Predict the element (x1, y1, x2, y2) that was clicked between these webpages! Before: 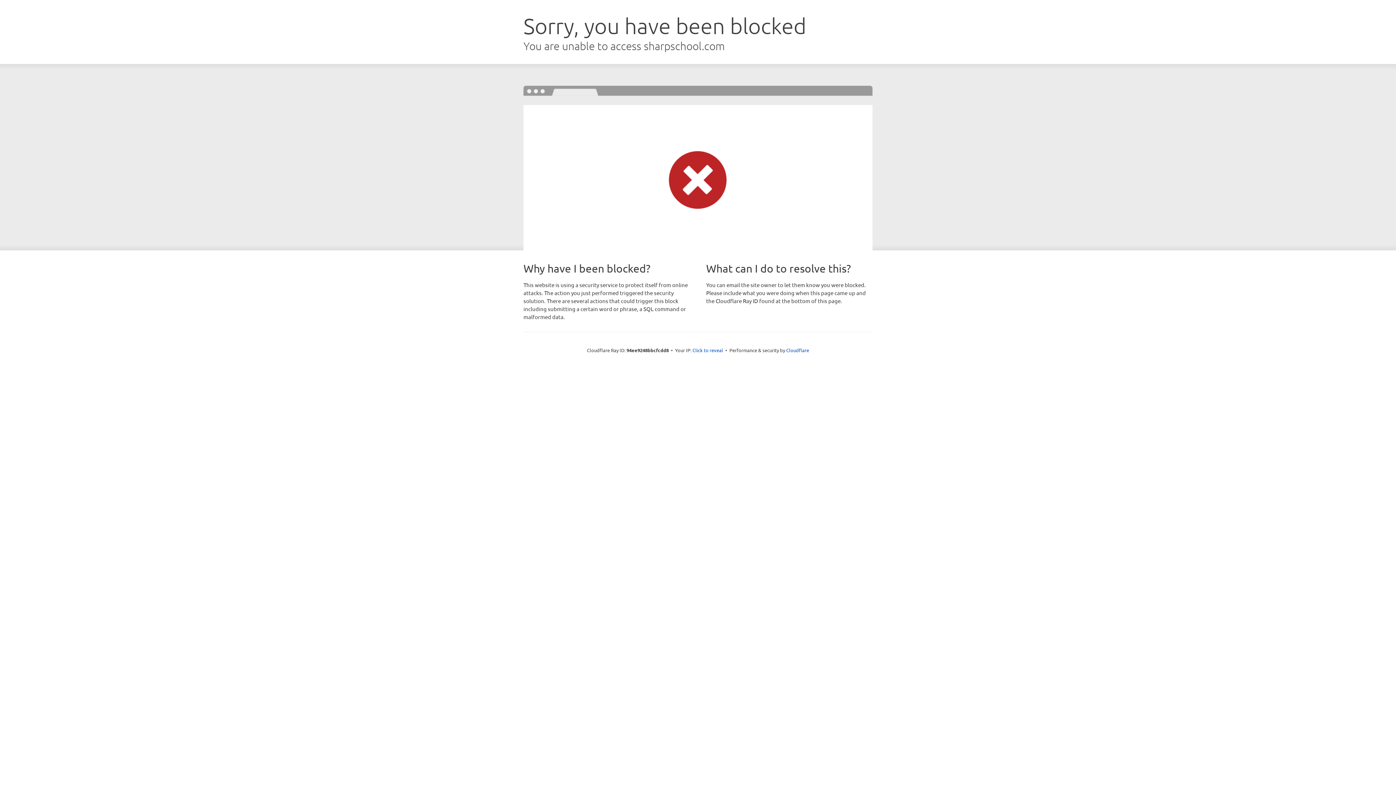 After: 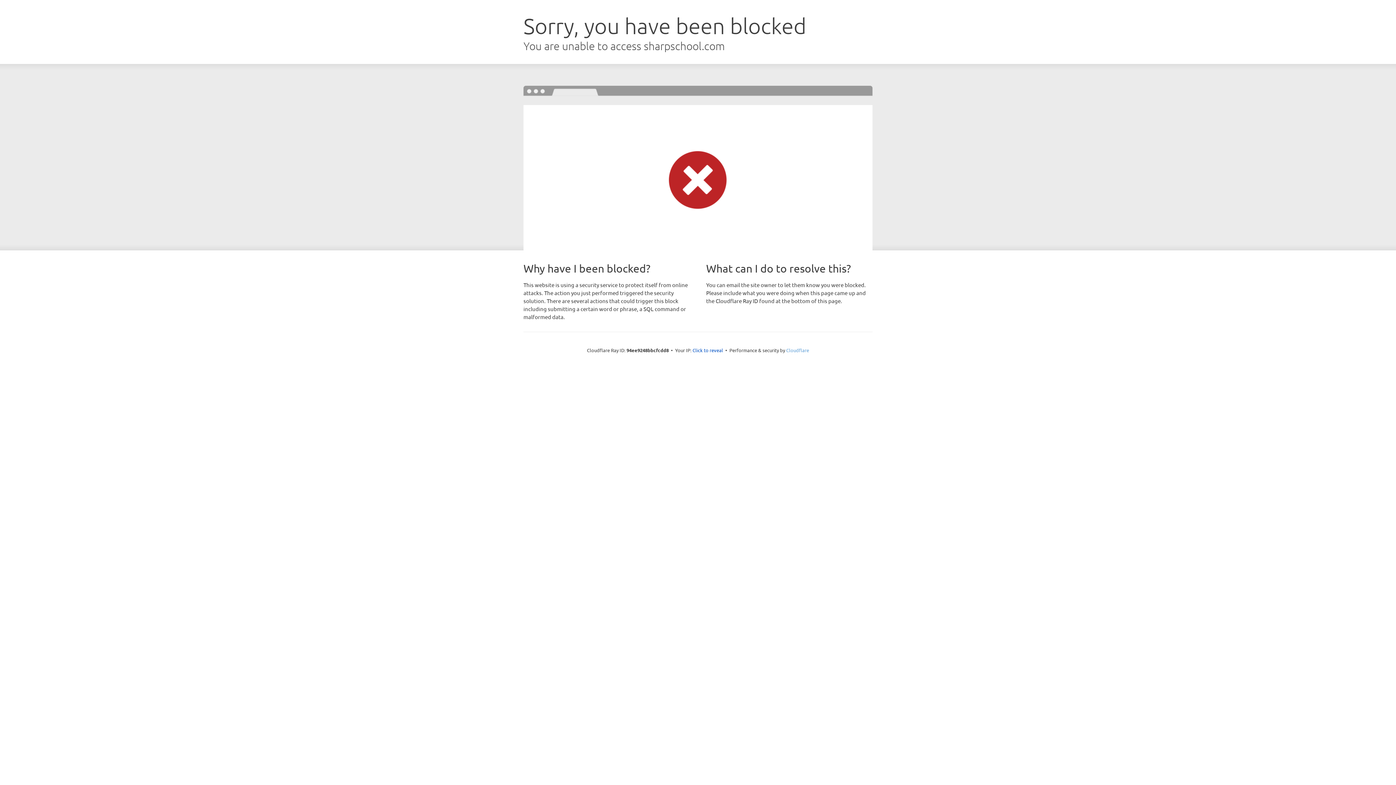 Action: bbox: (786, 347, 809, 353) label: Cloudflare